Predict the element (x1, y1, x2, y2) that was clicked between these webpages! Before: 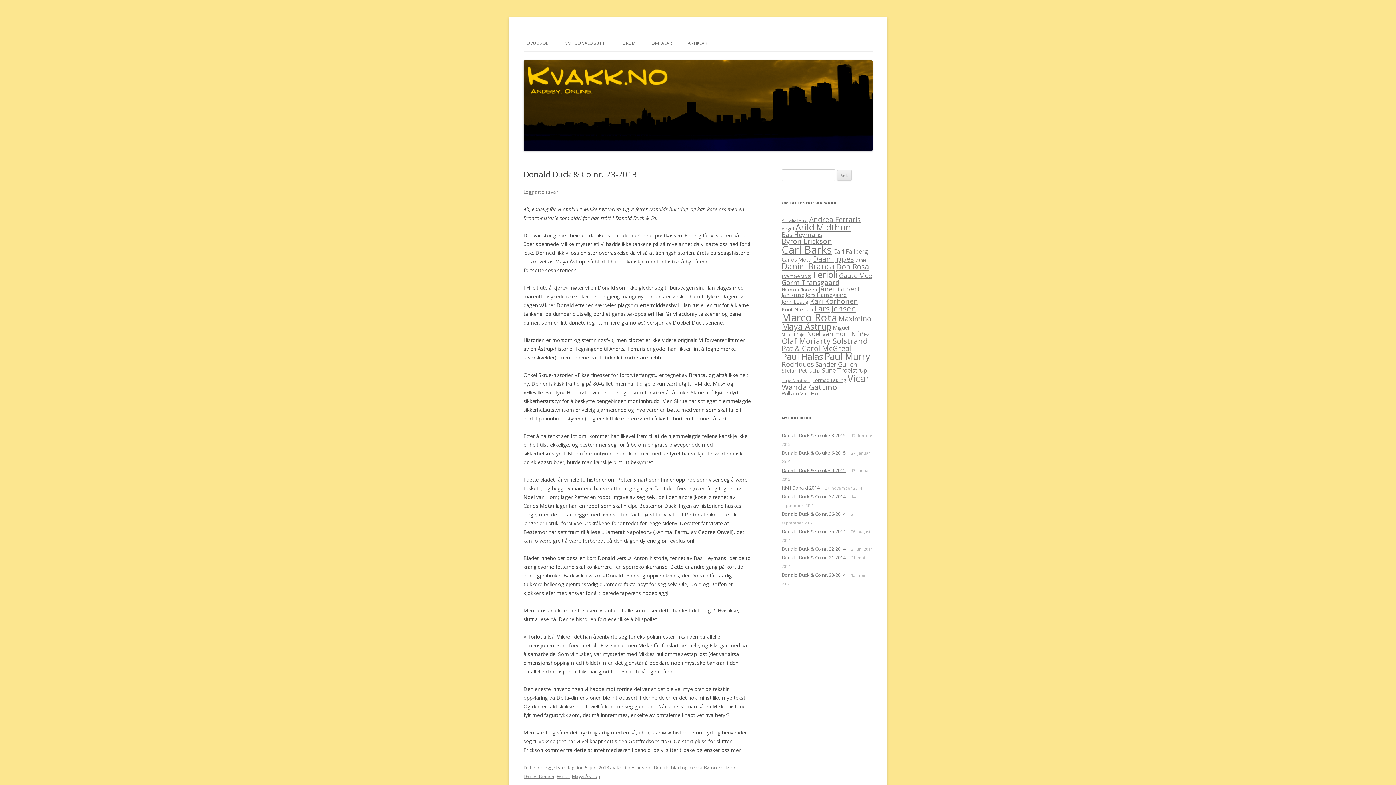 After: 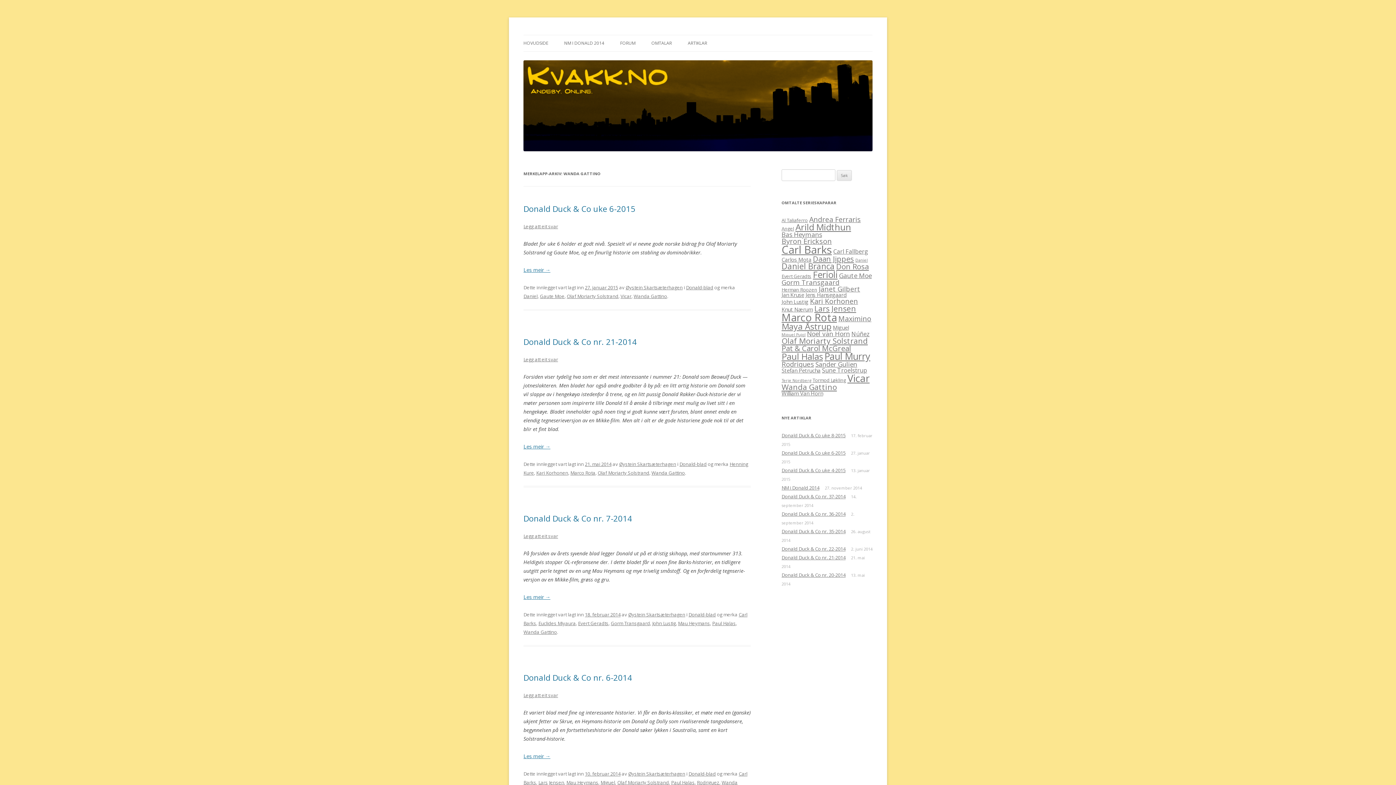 Action: bbox: (781, 381, 837, 392) label: Wanda Gattino (10 element)